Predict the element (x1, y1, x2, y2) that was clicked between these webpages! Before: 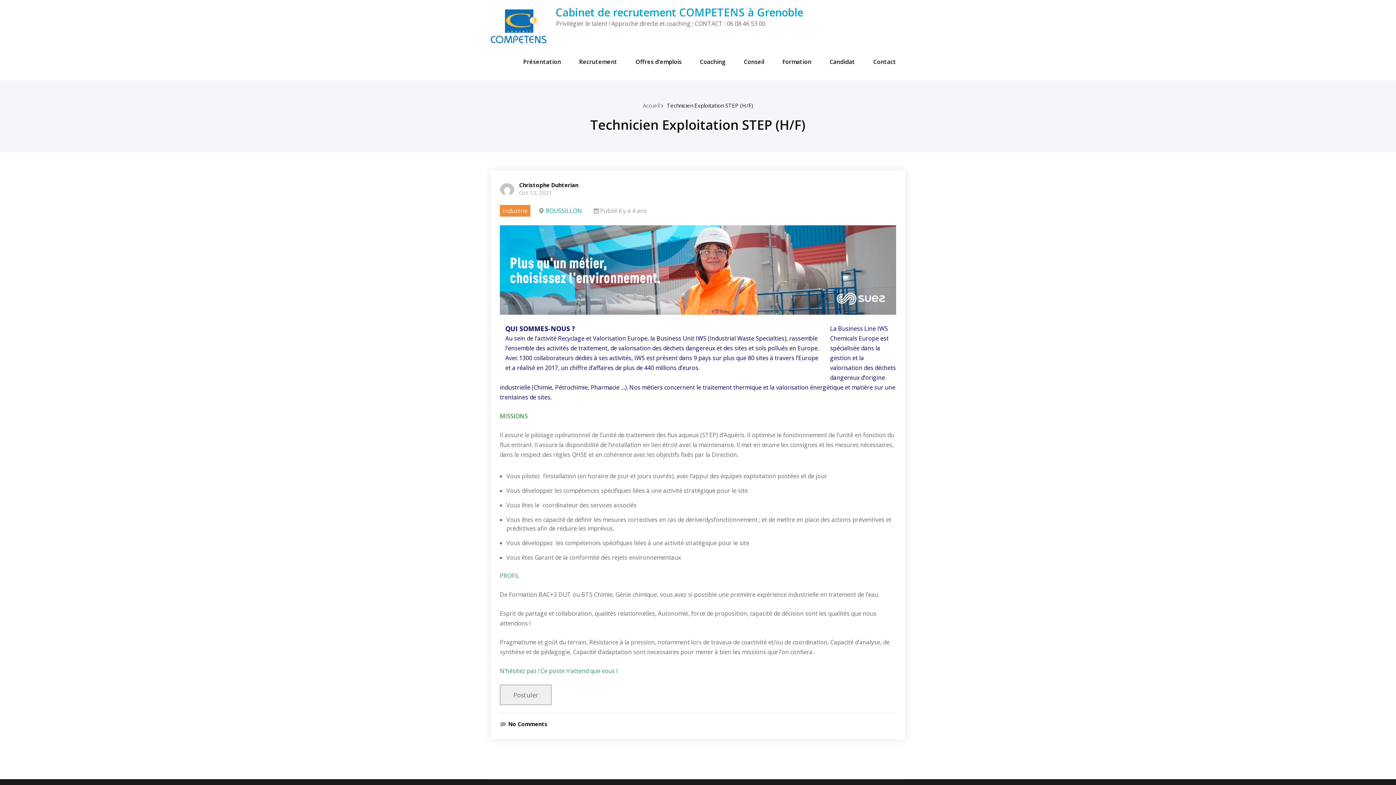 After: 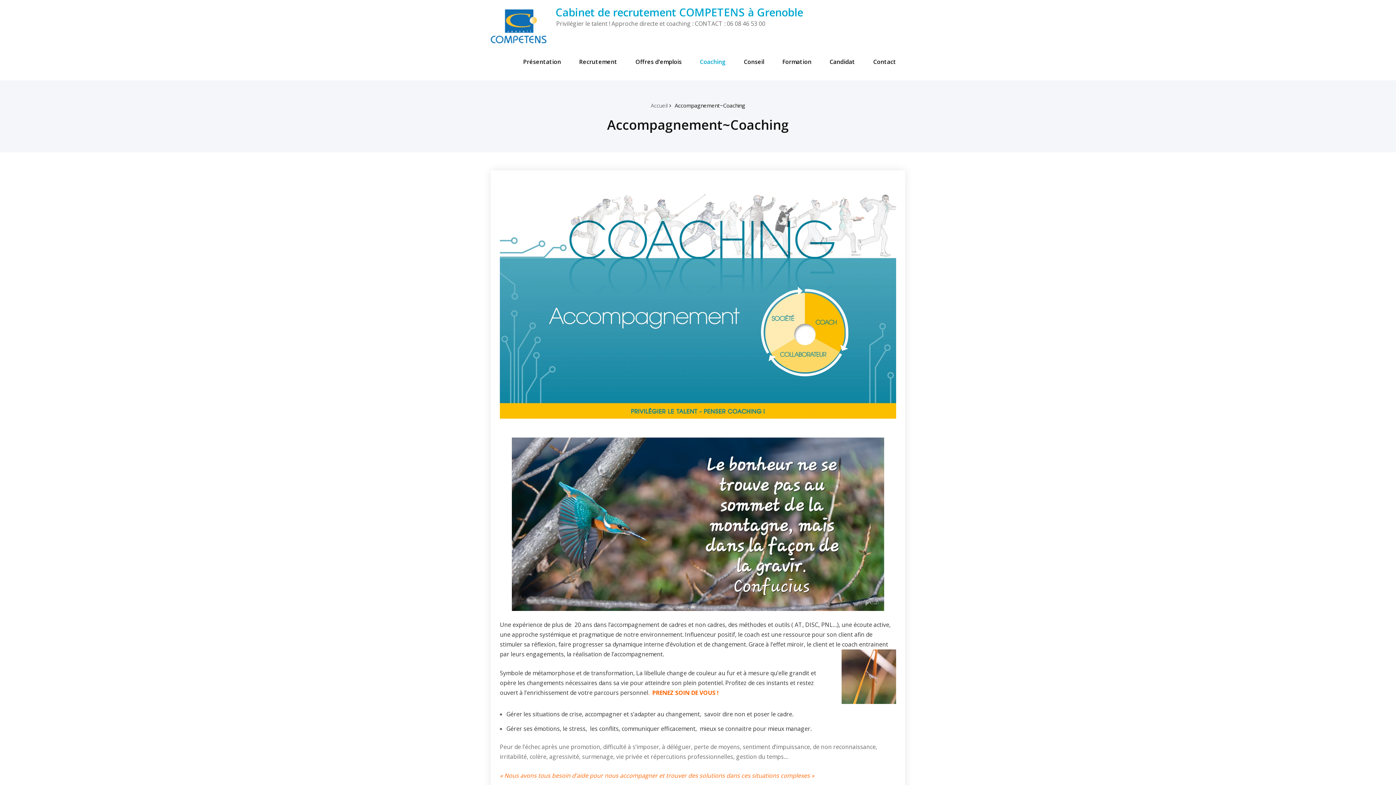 Action: bbox: (694, 43, 731, 80) label: Coaching